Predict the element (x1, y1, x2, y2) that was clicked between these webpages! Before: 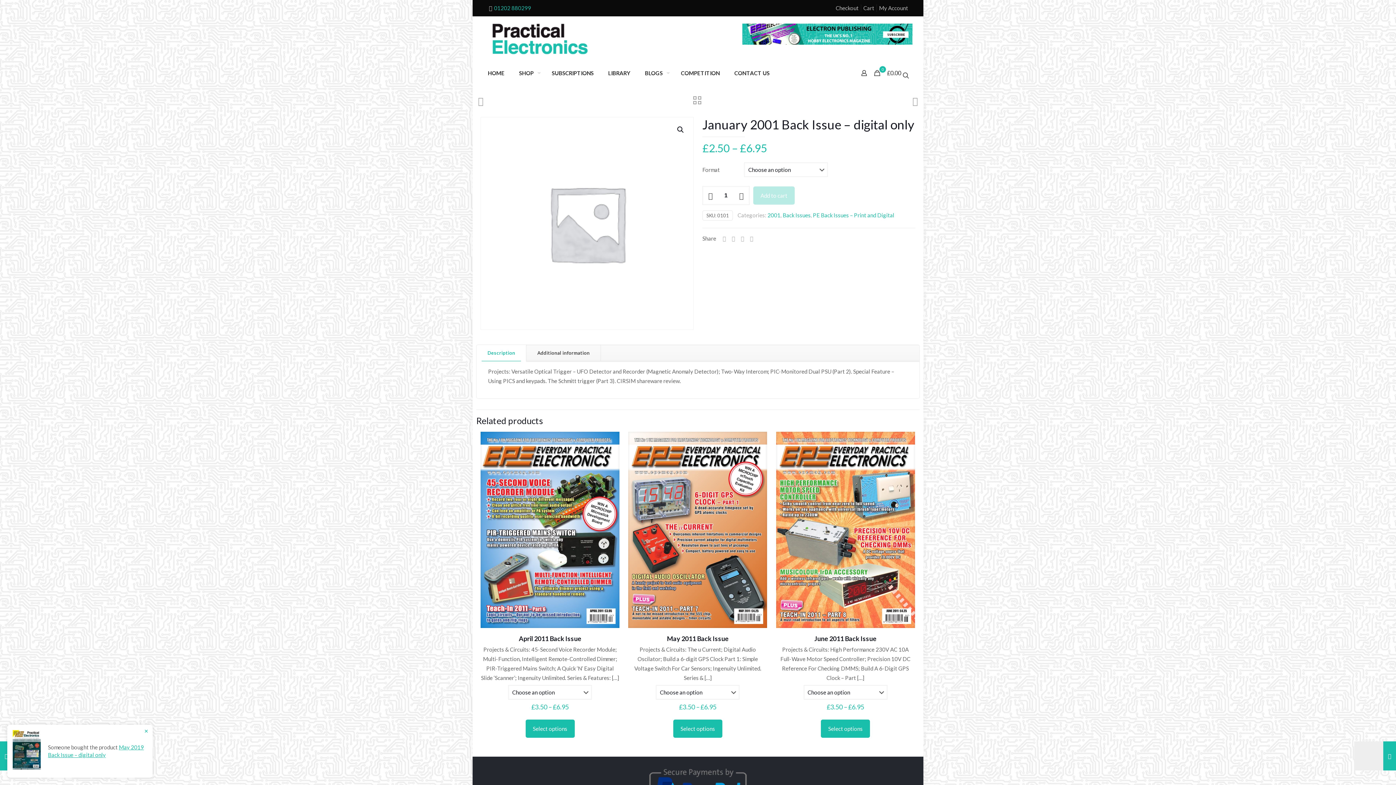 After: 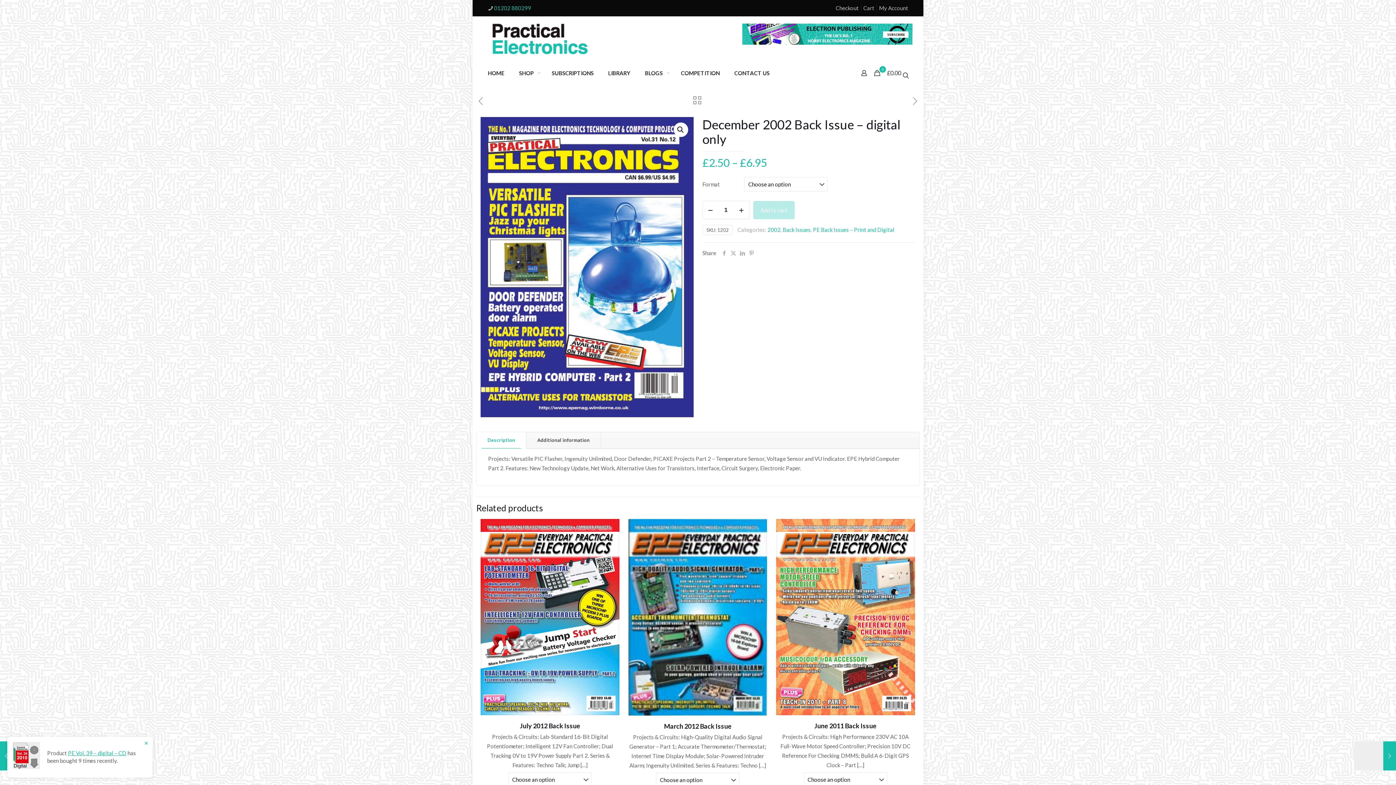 Action: label: December 2002 Back Issue – digital only
October 29, 2019 bbox: (0, 741, 41, 770)